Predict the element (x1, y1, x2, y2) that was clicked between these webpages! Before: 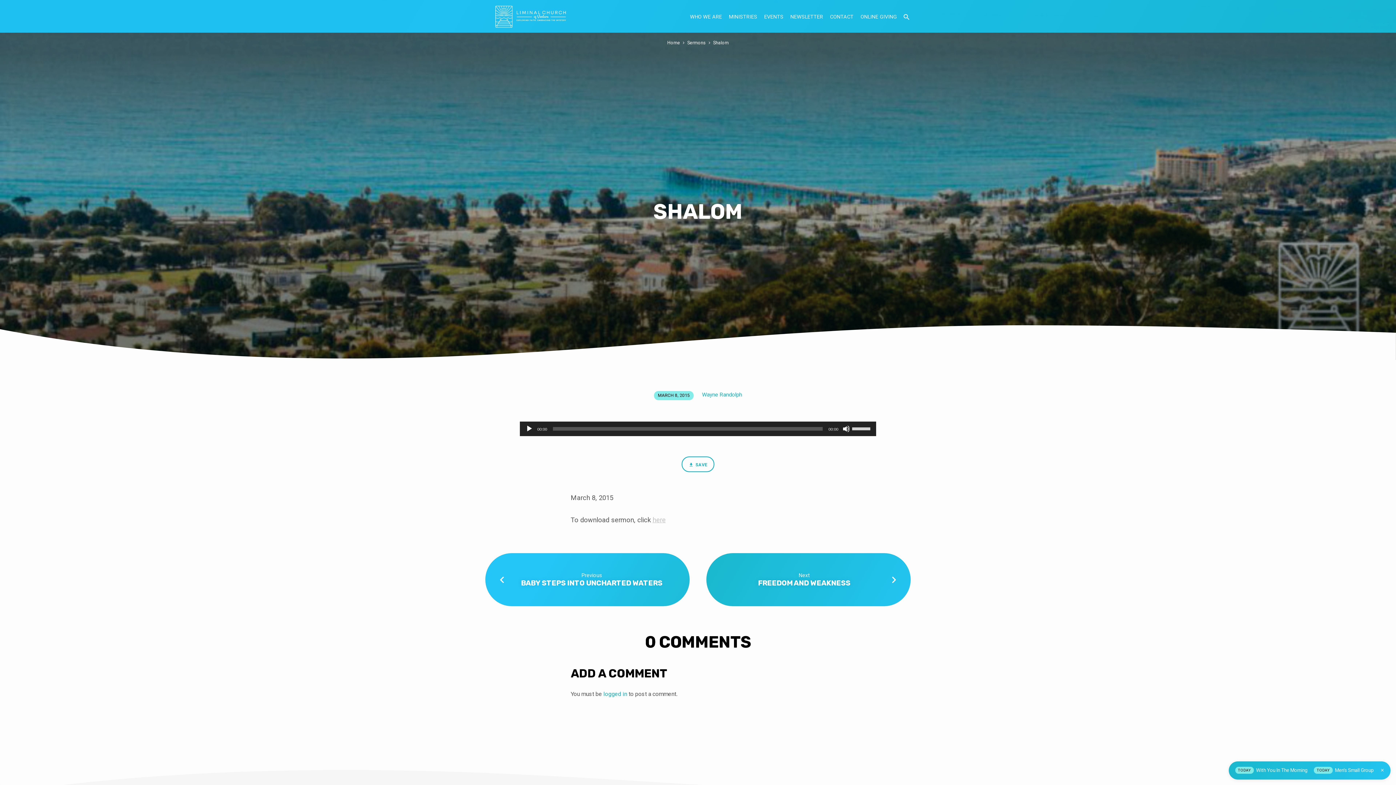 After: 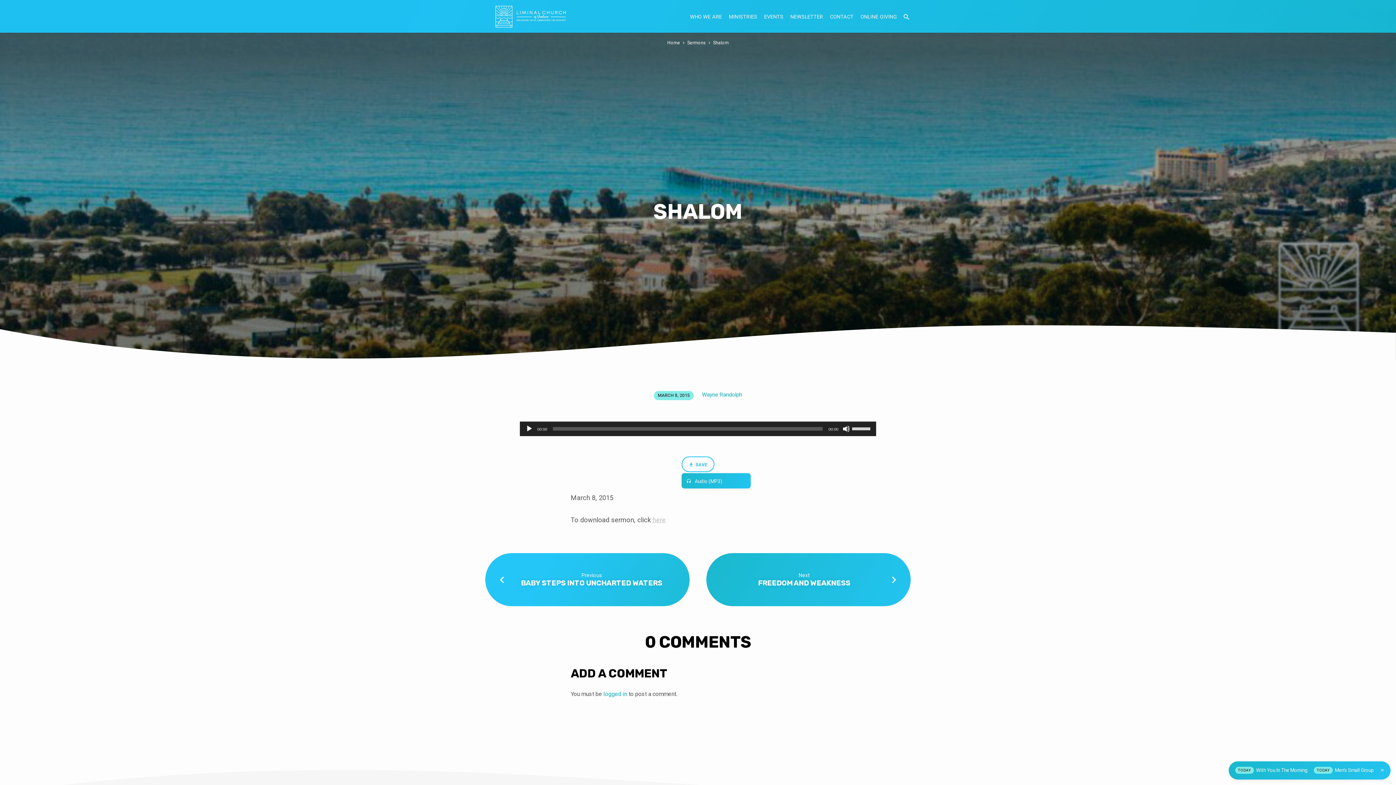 Action: bbox: (681, 456, 714, 472) label:  SAVE